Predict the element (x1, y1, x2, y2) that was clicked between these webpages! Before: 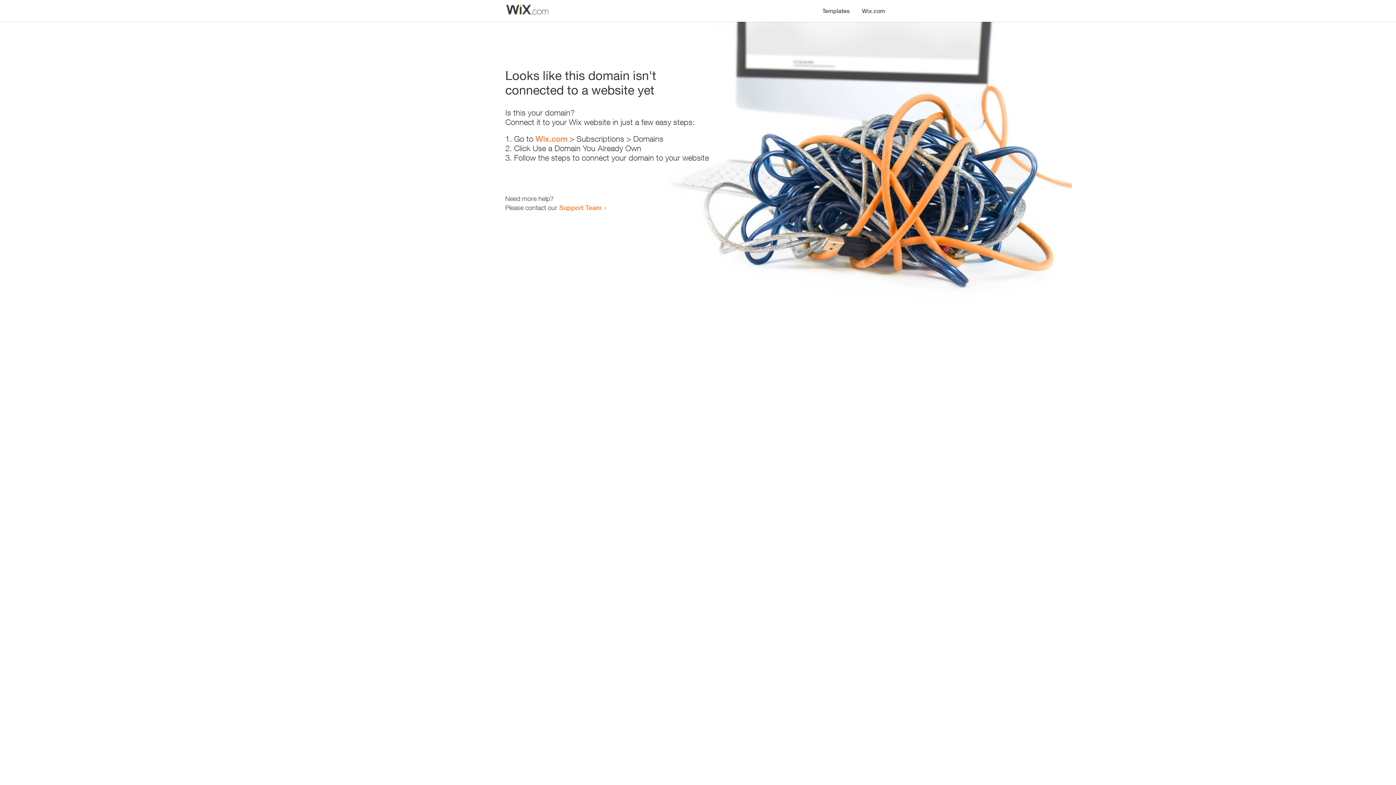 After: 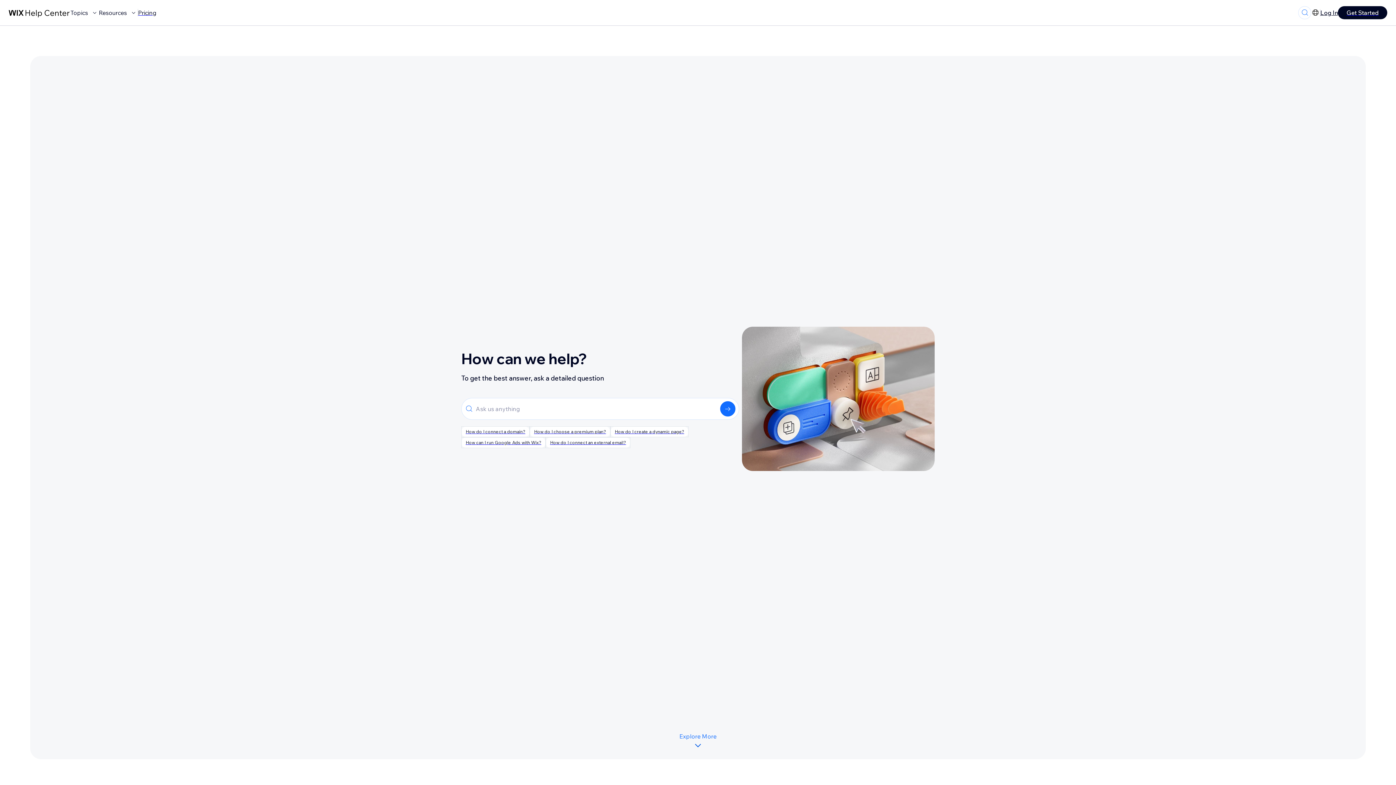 Action: bbox: (559, 203, 601, 211) label: Support Team